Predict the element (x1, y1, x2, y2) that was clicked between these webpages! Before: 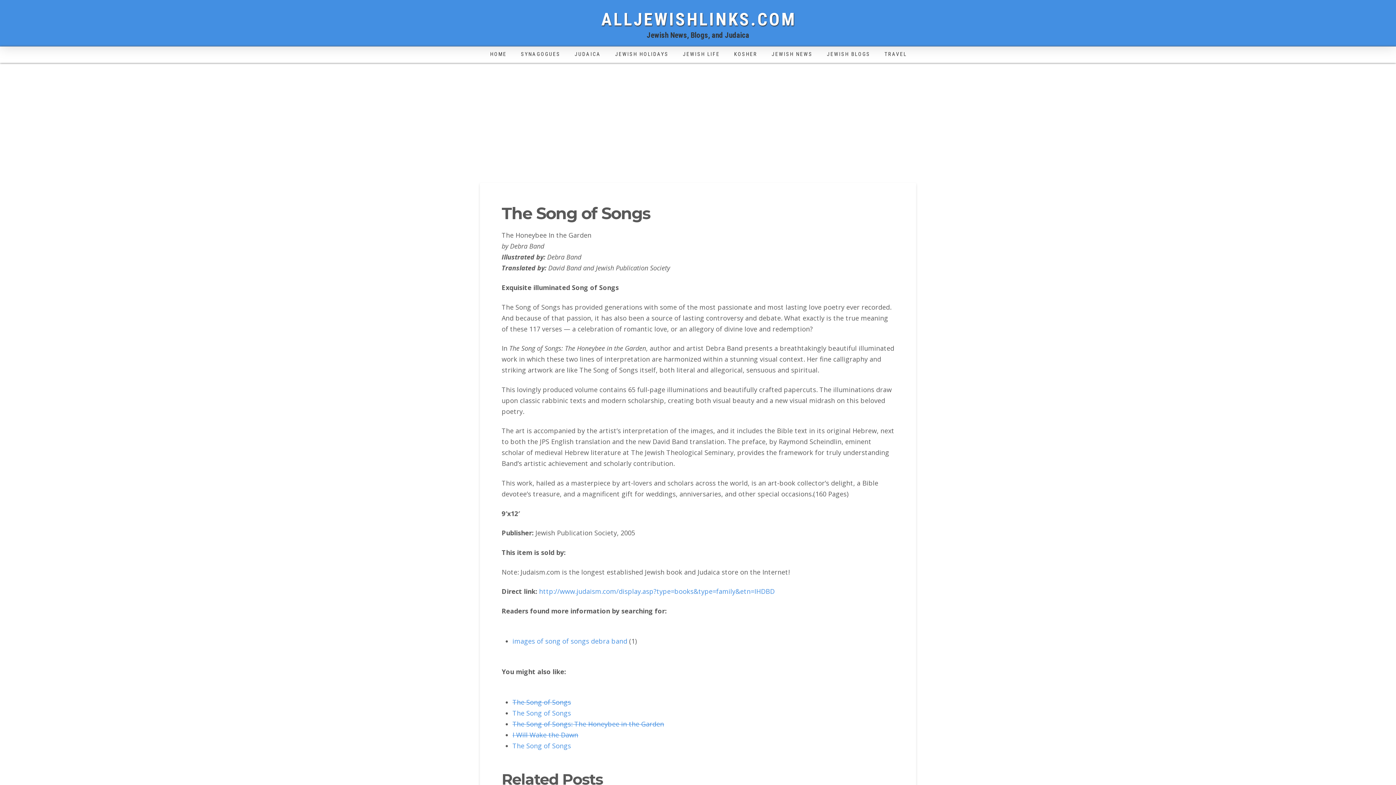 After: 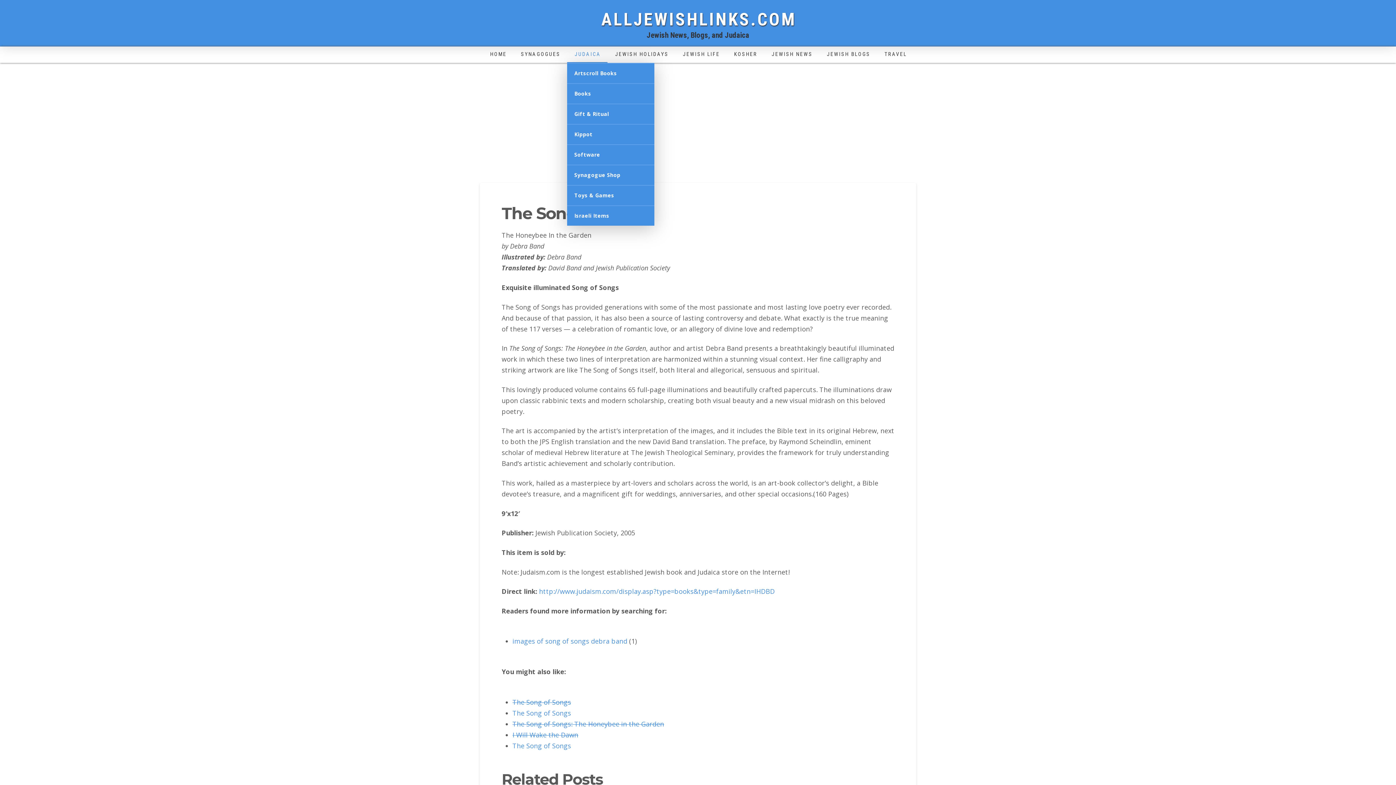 Action: label: JUDAICA bbox: (567, 46, 607, 62)